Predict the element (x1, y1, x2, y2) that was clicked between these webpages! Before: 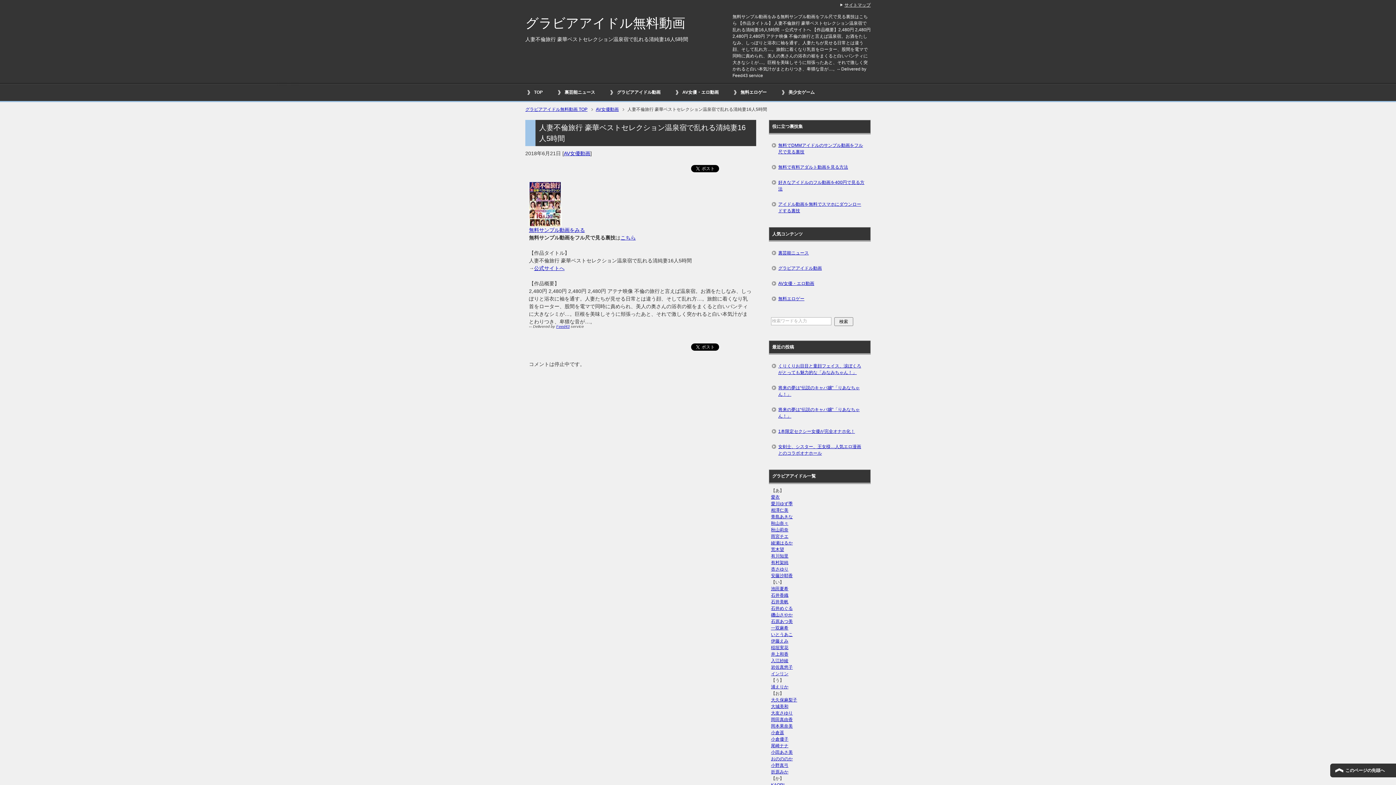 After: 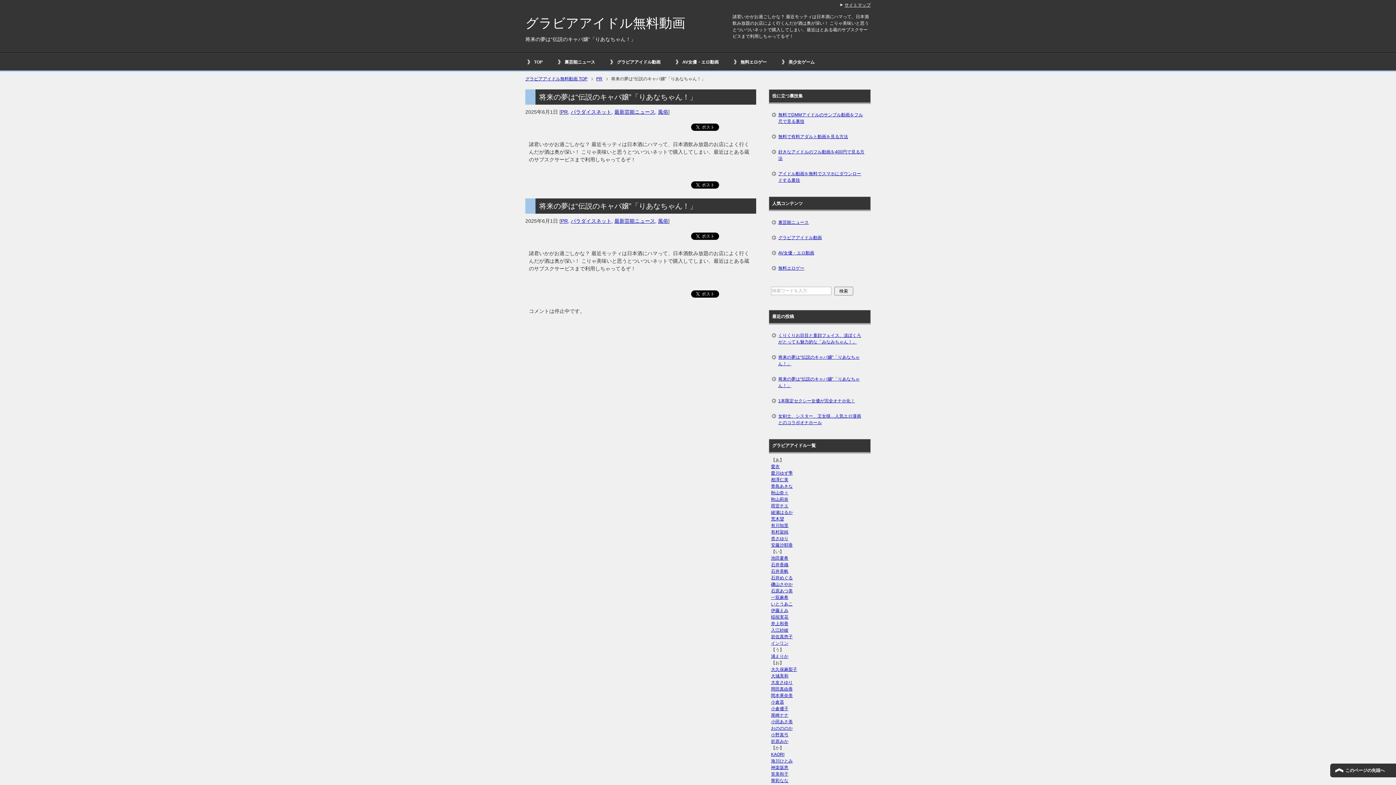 Action: bbox: (771, 380, 868, 402) label: 将来の夢は“伝説のキャバ嬢”「りあなちゃん！」